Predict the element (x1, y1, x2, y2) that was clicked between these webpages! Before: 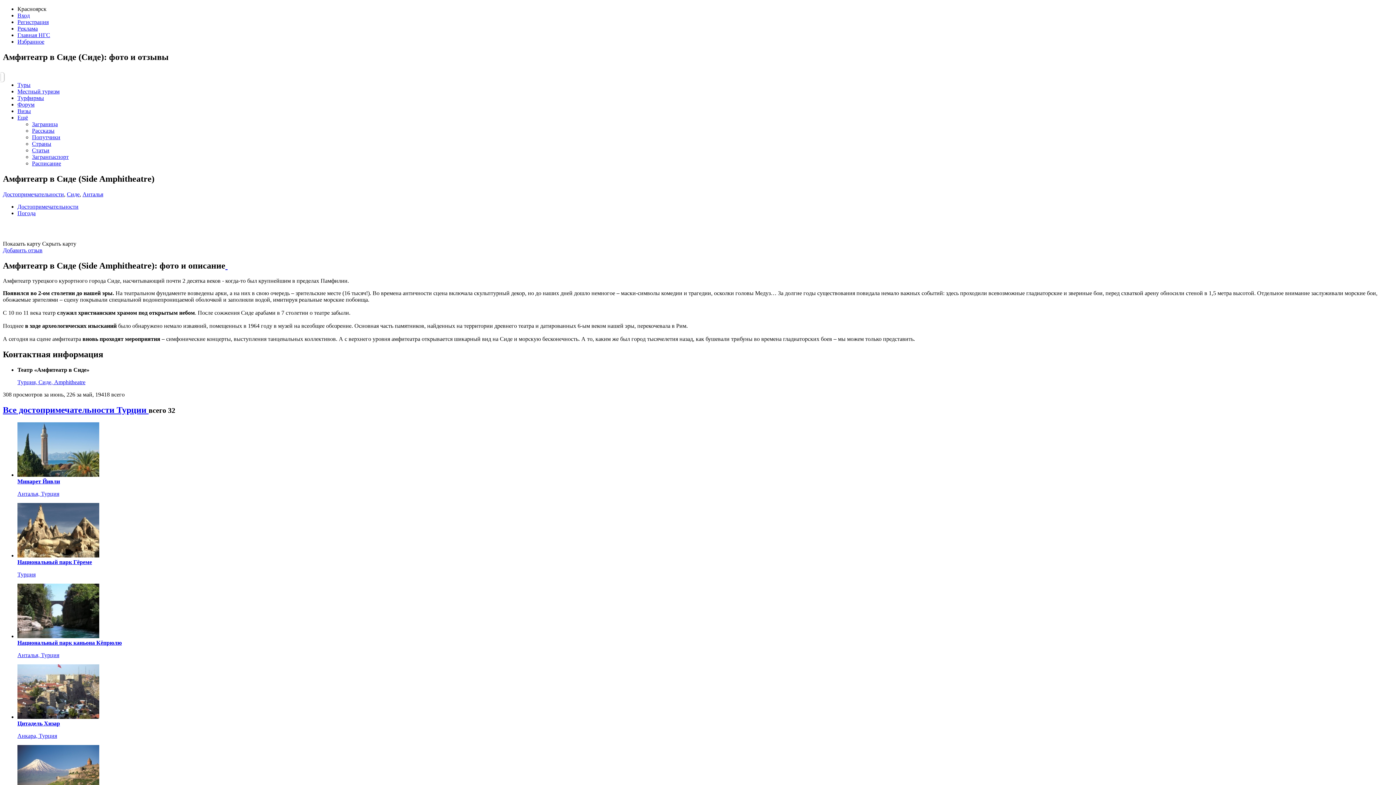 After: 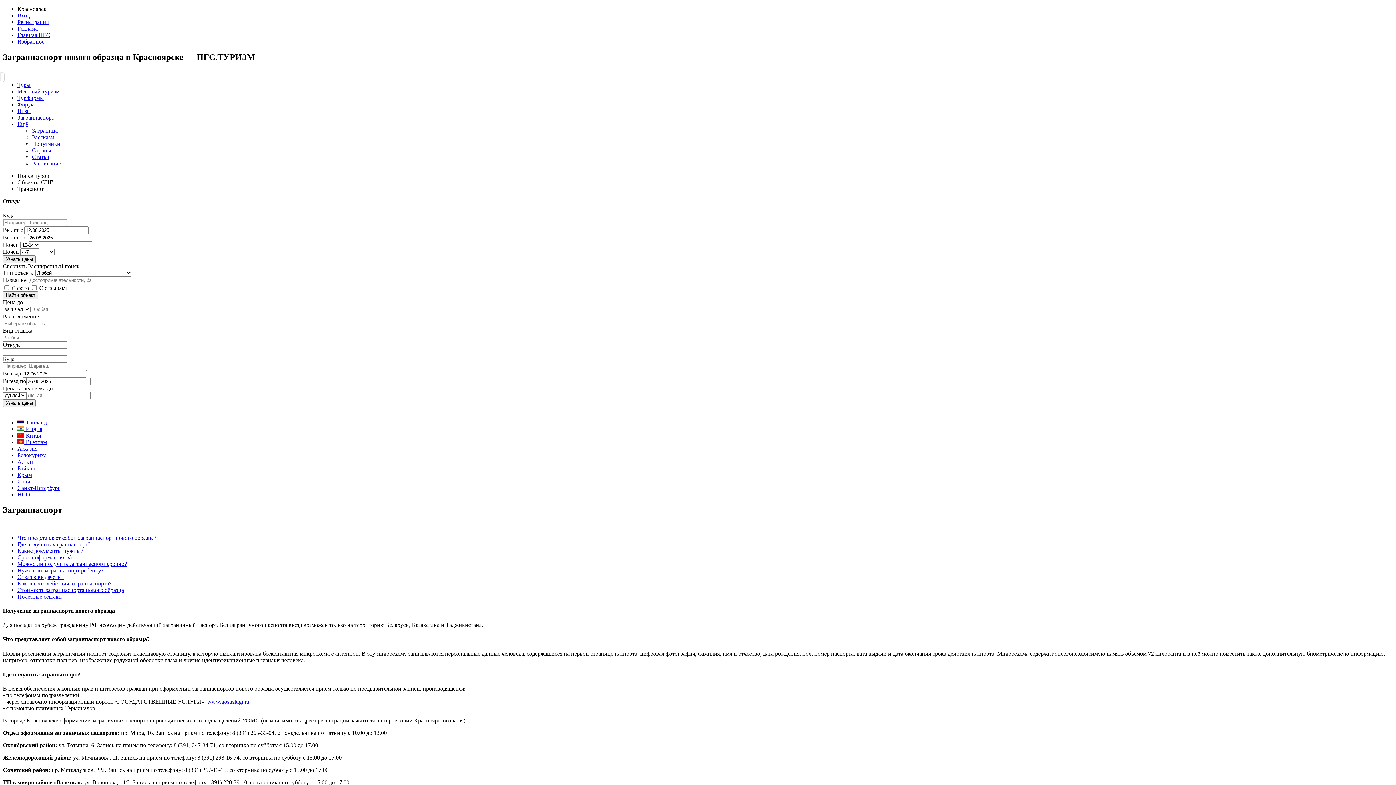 Action: bbox: (32, 153, 68, 159) label: Загранпаспорт